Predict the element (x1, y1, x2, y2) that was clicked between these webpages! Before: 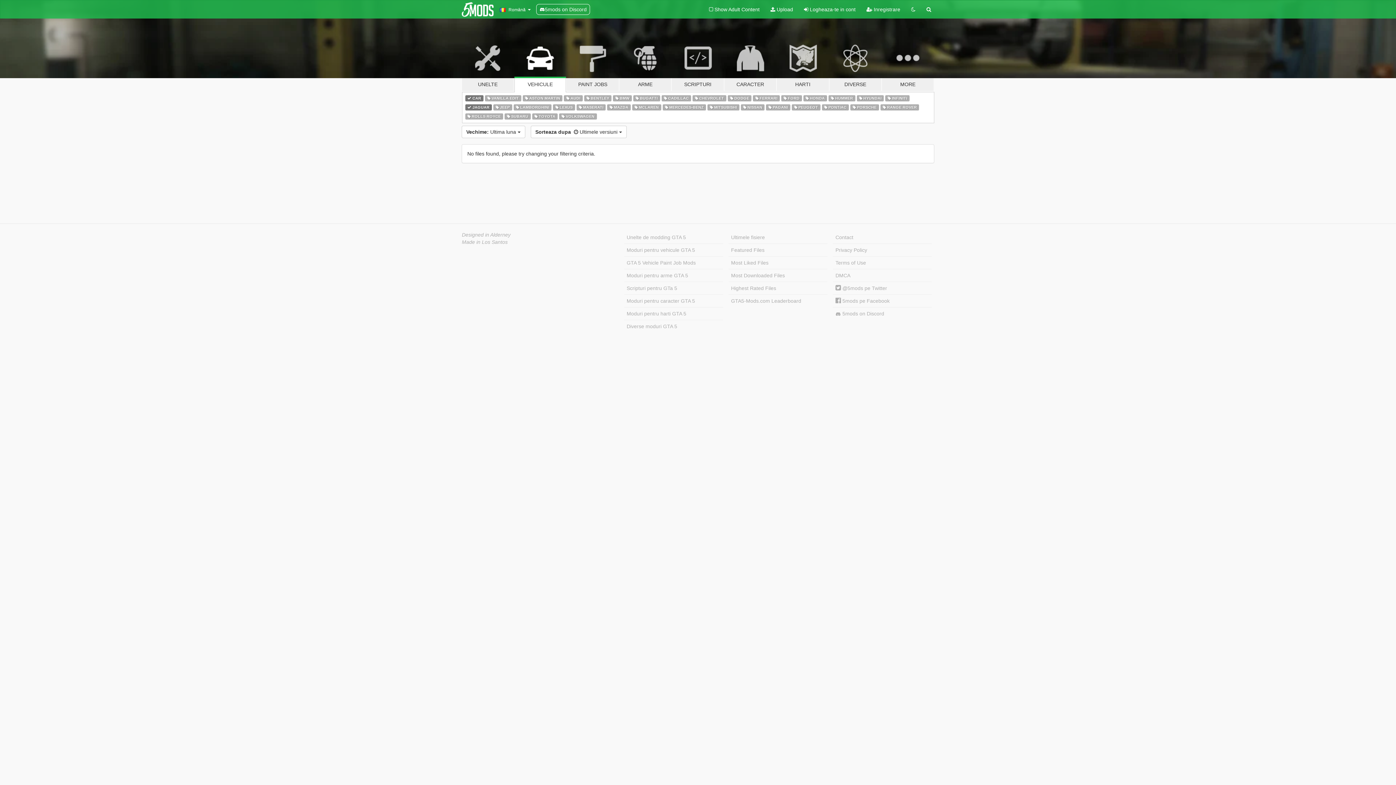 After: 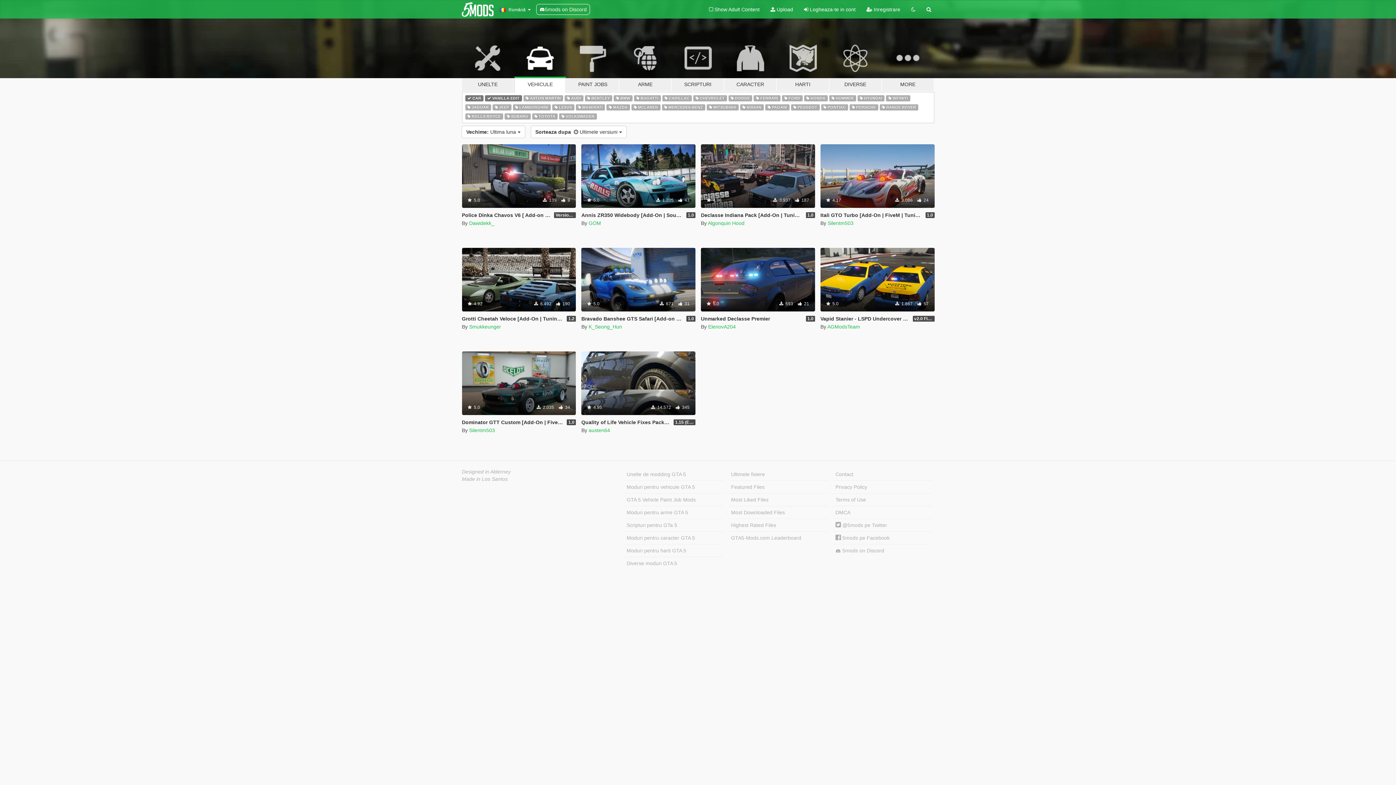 Action: bbox: (485, 94, 521, 101) label:  VANILLA EDIT